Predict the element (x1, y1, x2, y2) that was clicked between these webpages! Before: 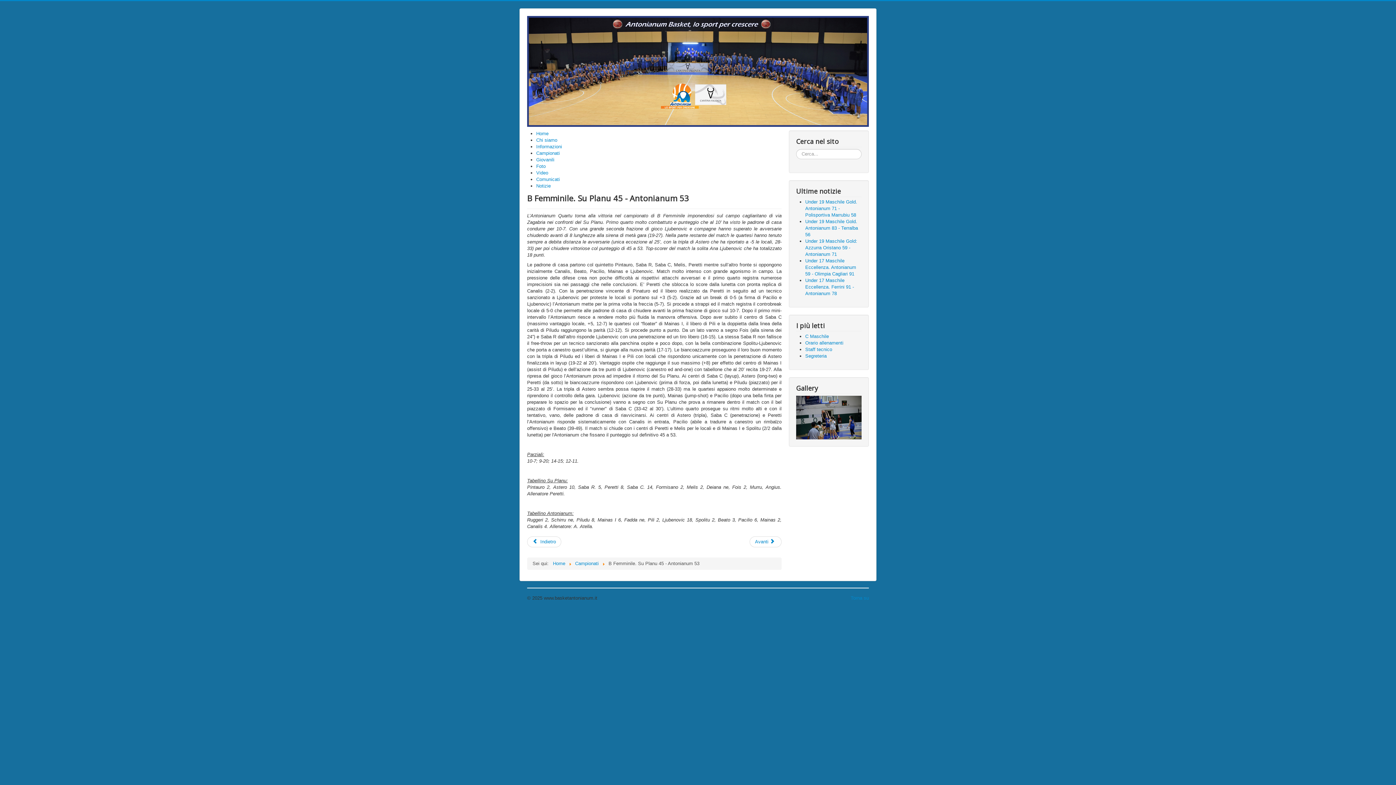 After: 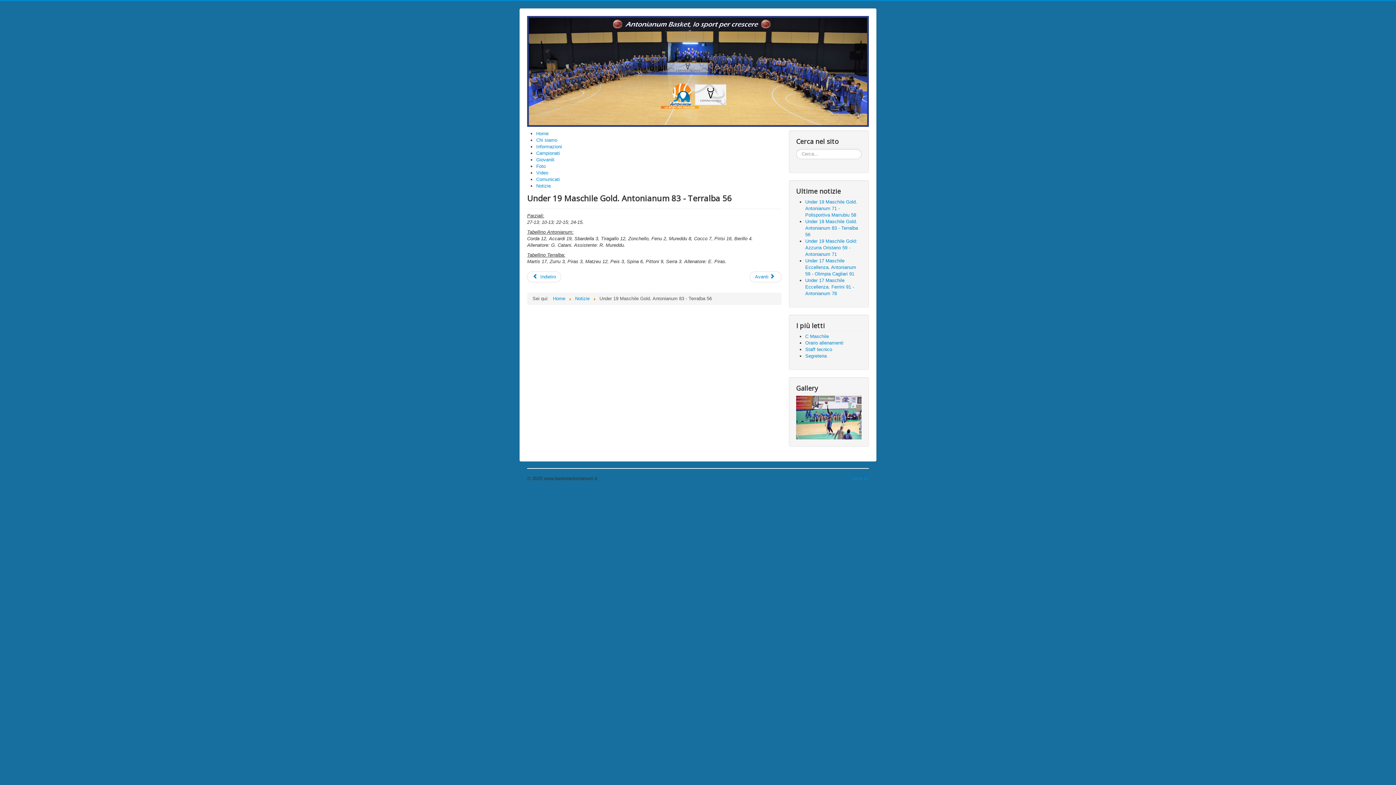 Action: label: Under 19 Maschile Gold. Antonianum 83 - Terralba 56 bbox: (805, 218, 858, 237)